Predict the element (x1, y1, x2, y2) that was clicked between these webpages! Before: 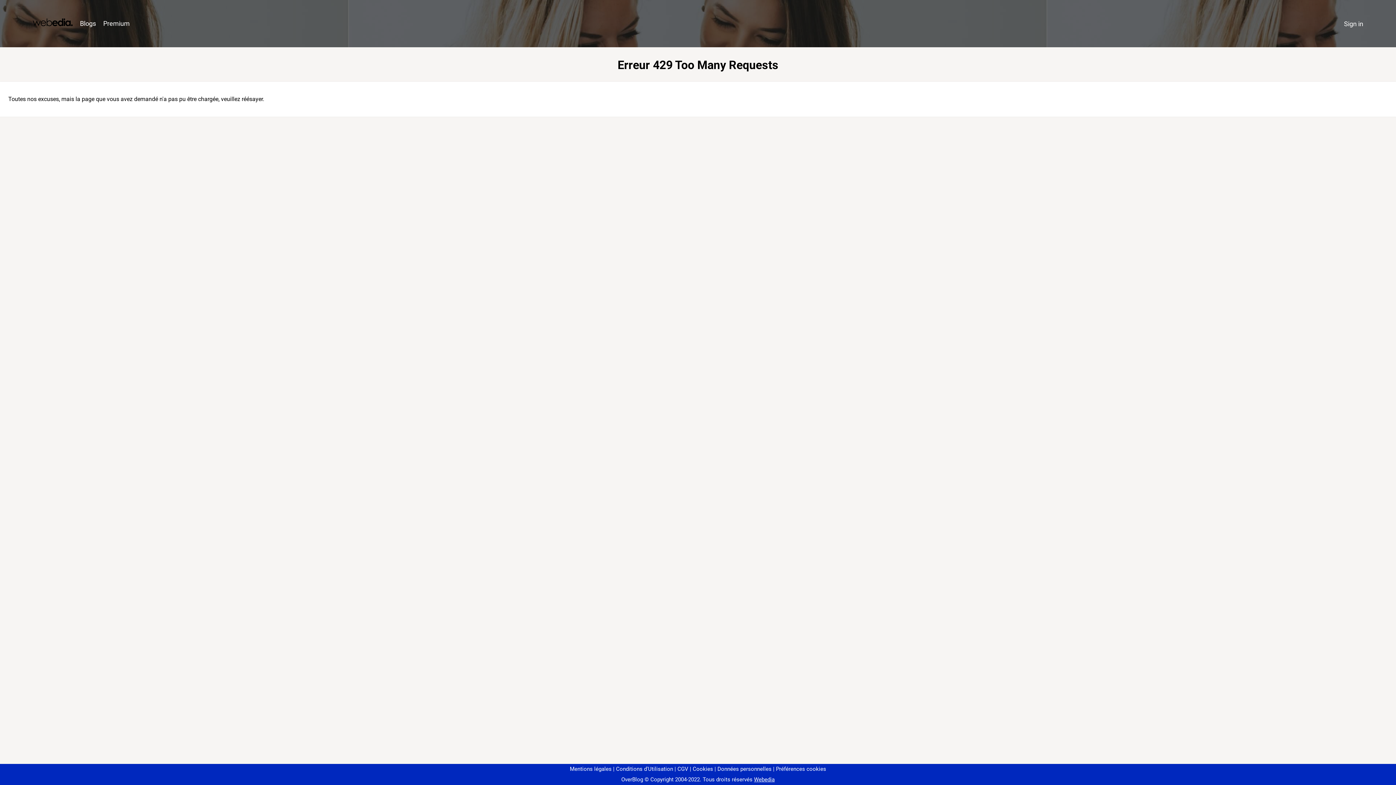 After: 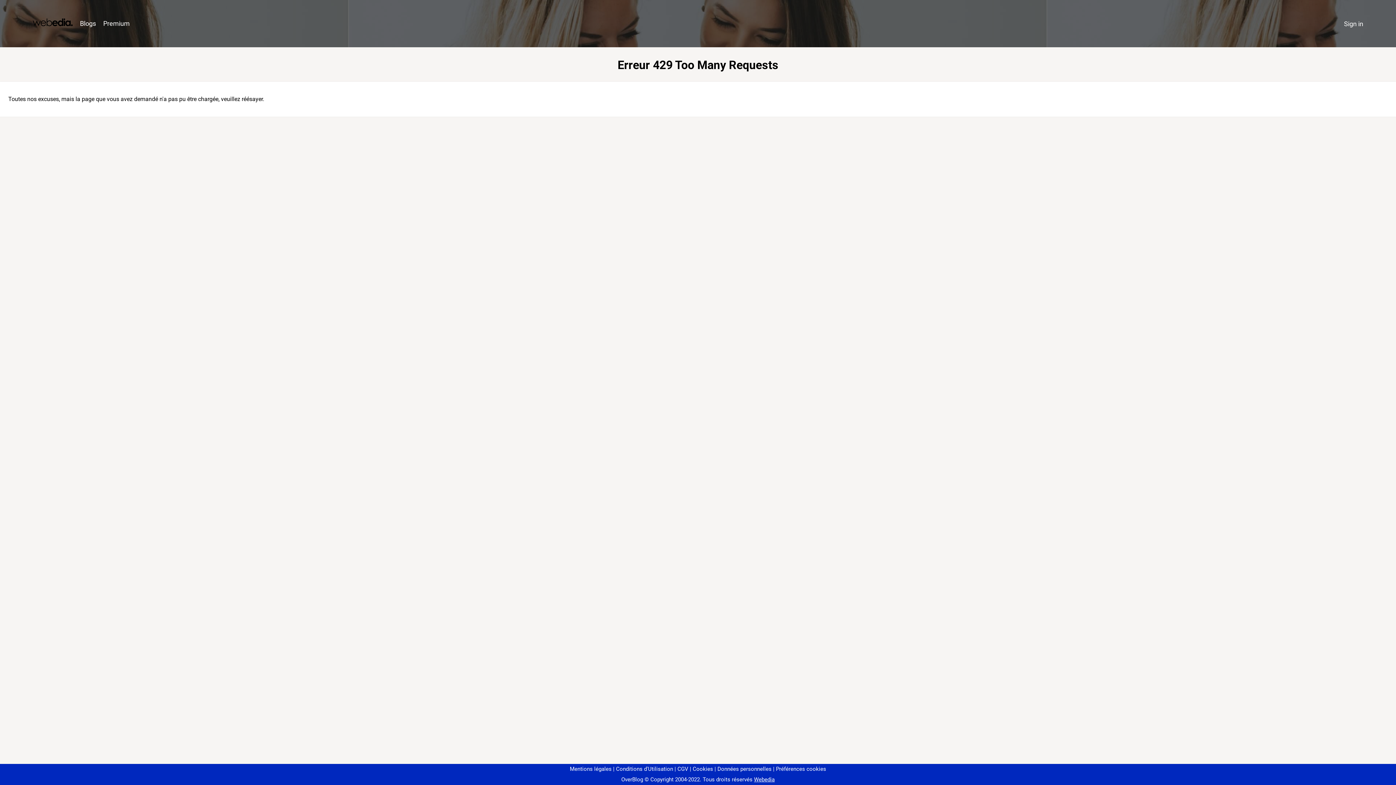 Action: label: Préférences cookies bbox: (773, 766, 826, 772)